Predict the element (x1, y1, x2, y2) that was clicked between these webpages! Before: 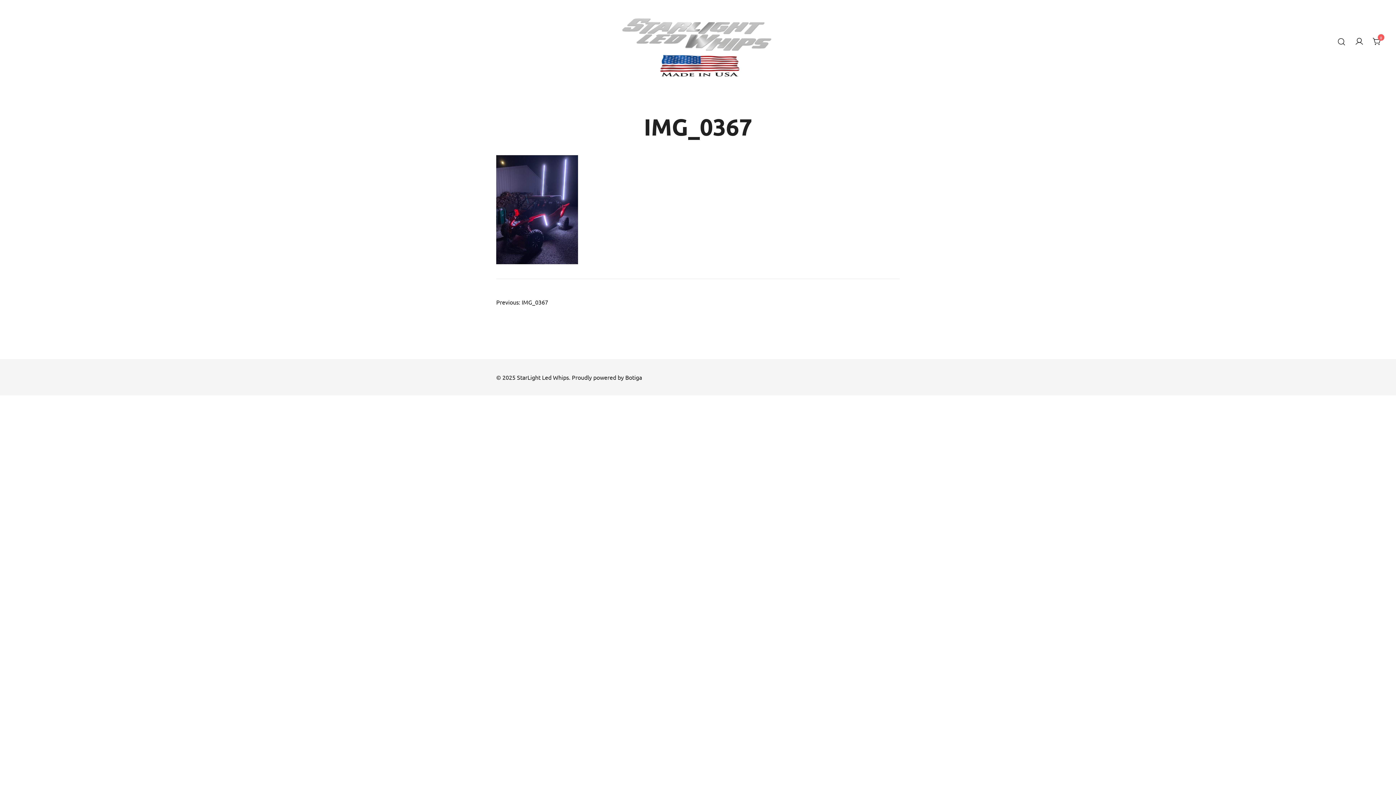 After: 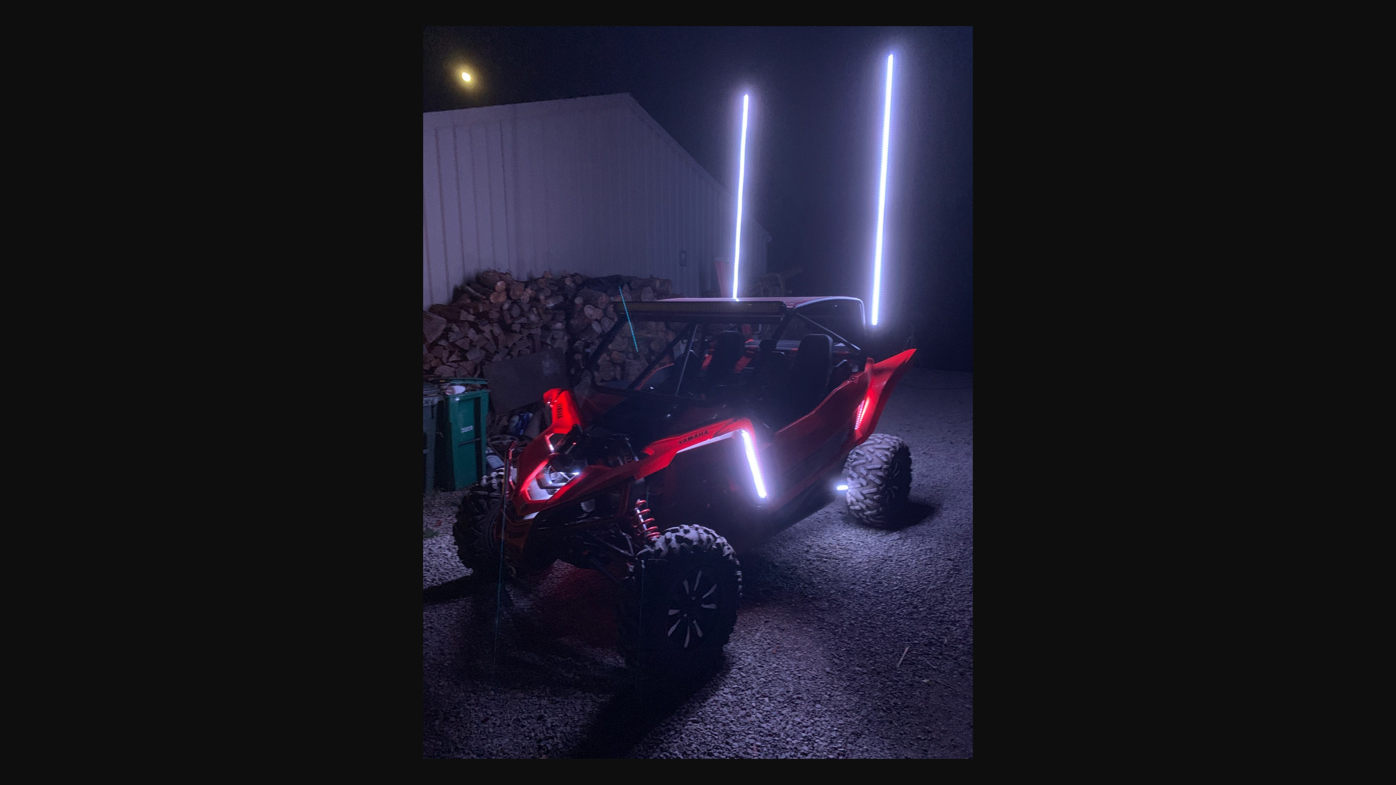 Action: bbox: (496, 156, 578, 163)